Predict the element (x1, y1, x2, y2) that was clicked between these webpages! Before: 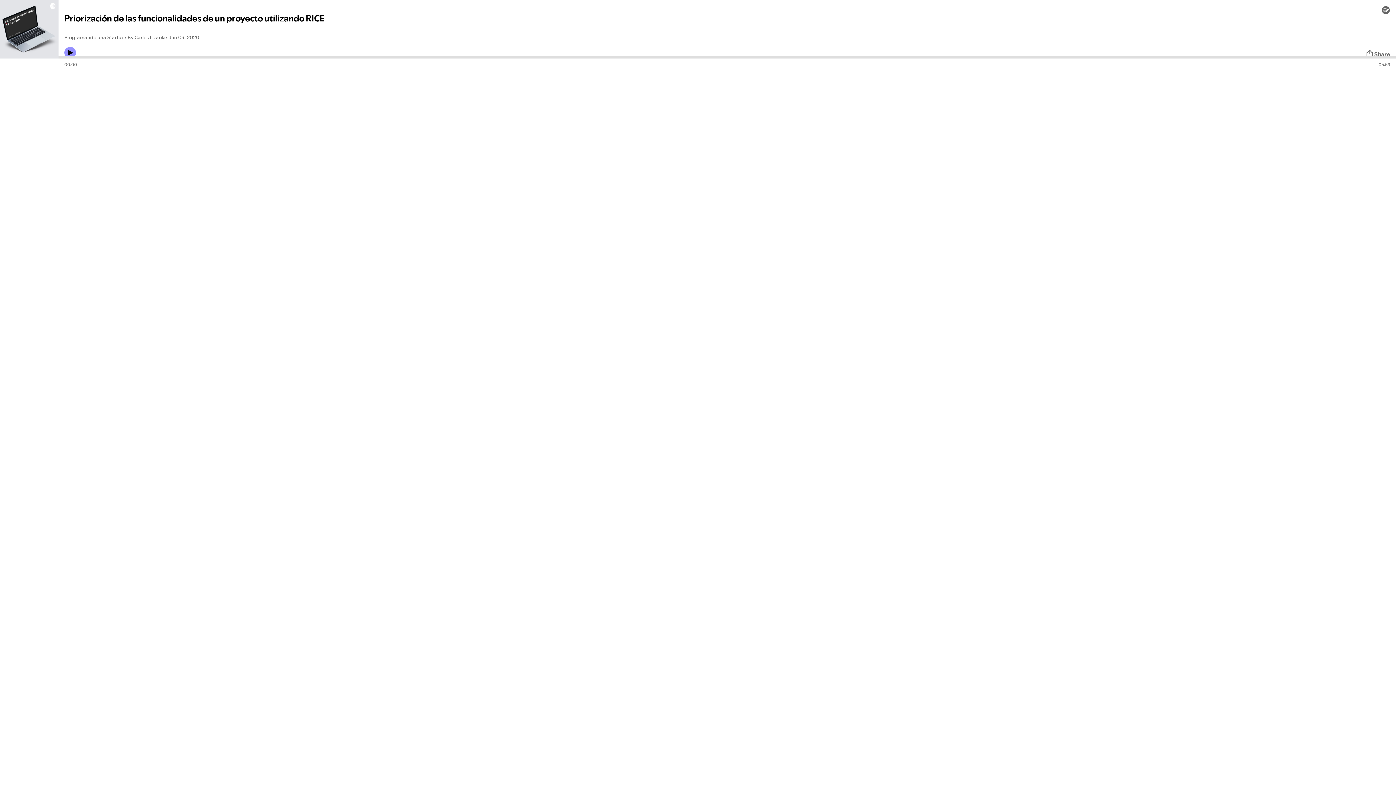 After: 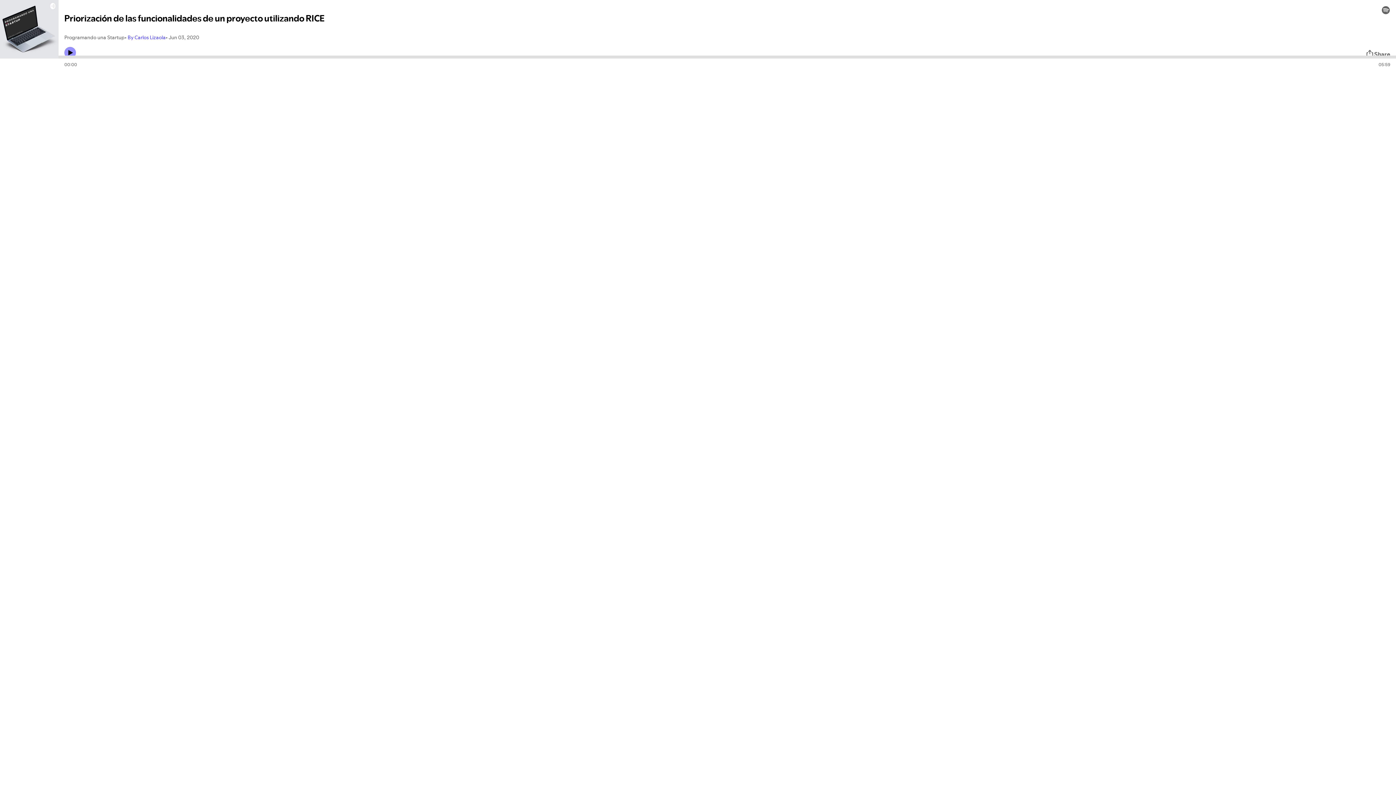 Action: bbox: (127, 33, 165, 41) label: By Carlos Lizaola